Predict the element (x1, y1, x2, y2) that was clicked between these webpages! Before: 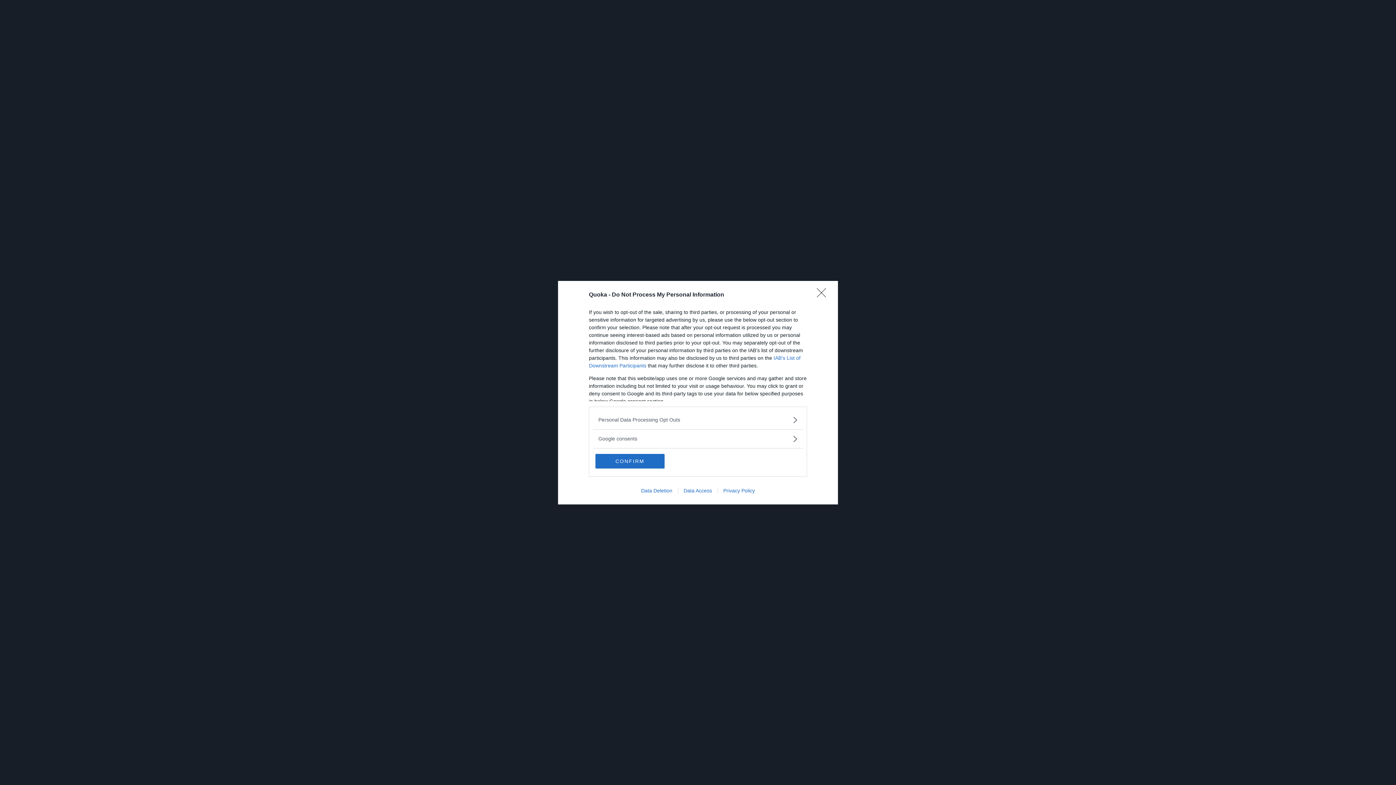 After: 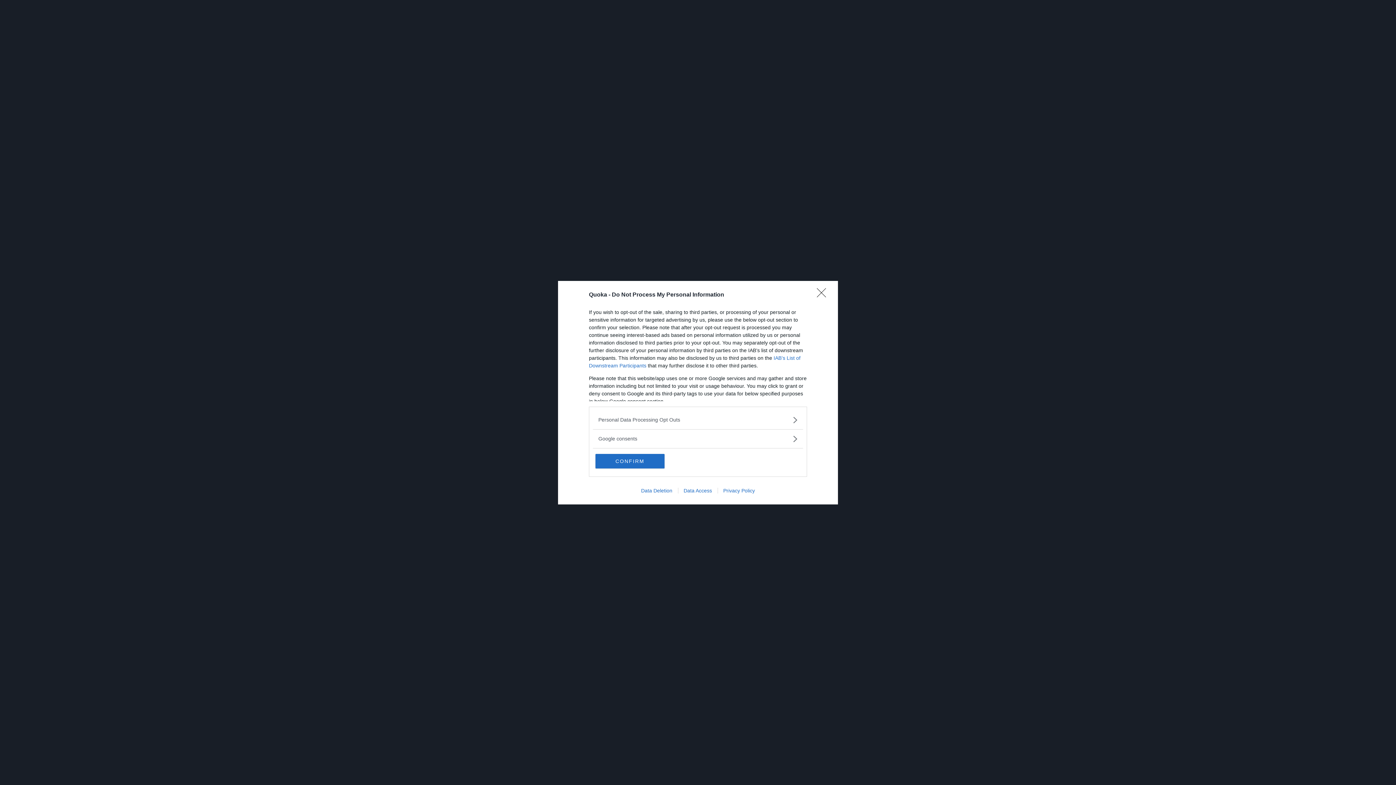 Action: label: Data Deletion bbox: (635, 487, 678, 493)